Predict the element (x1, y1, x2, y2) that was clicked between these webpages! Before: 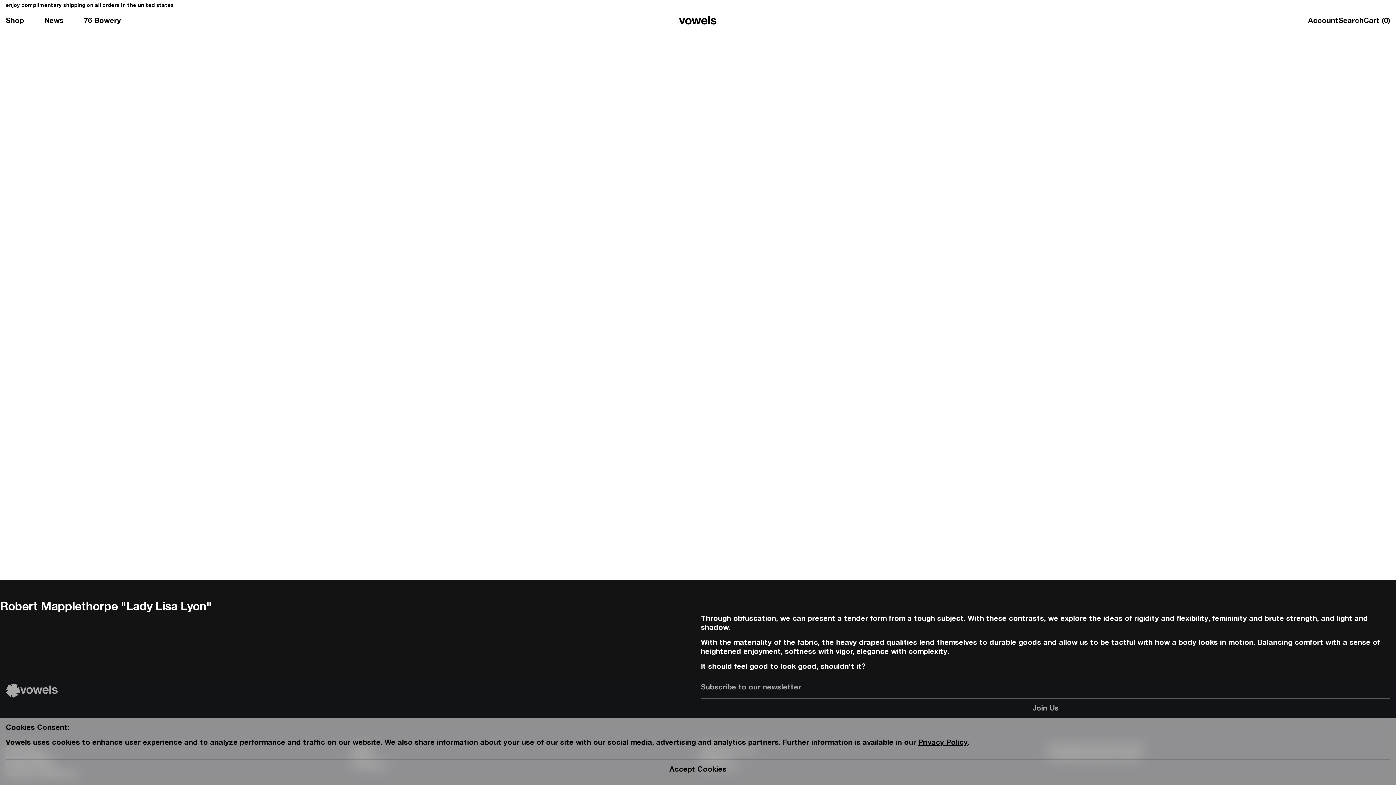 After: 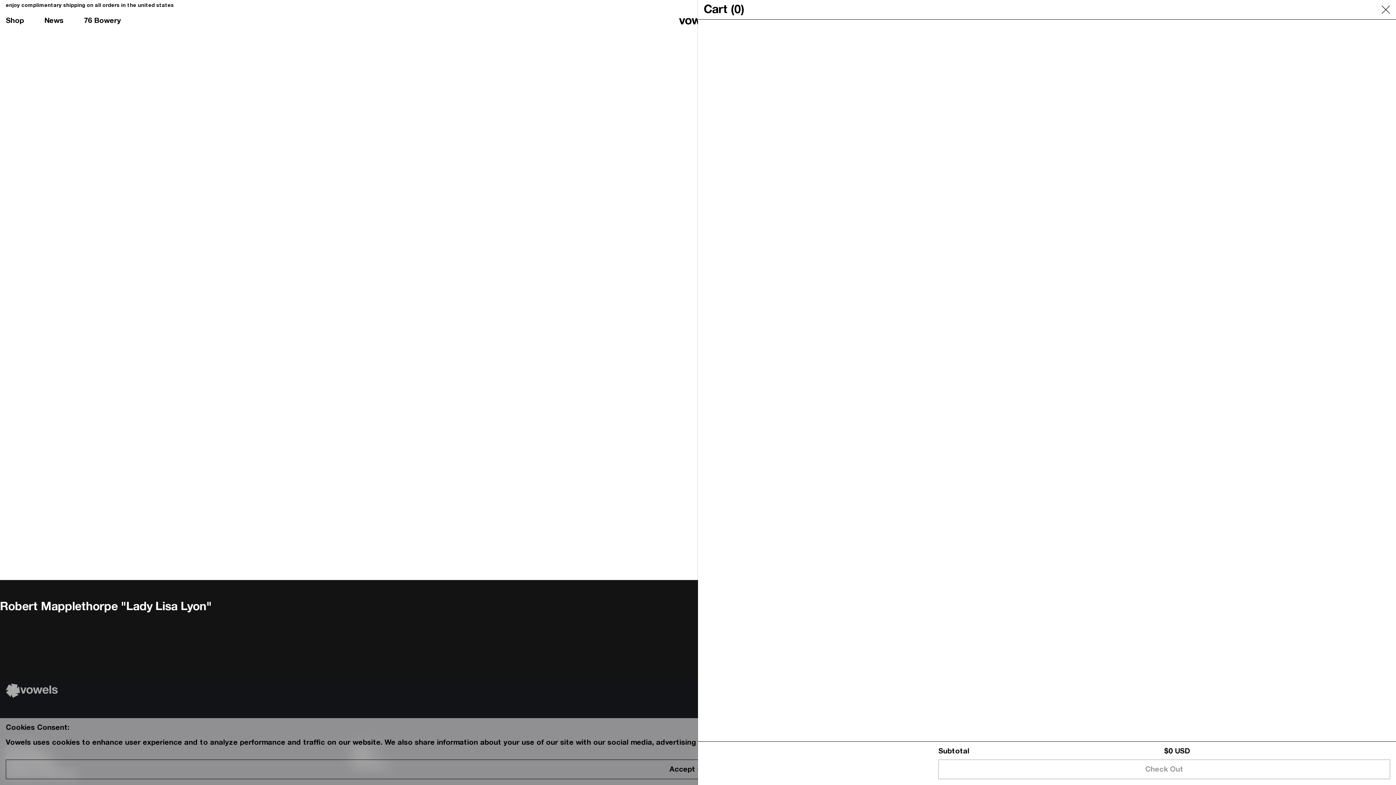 Action: bbox: (1364, 16, 1390, 26) label: Cart (0)